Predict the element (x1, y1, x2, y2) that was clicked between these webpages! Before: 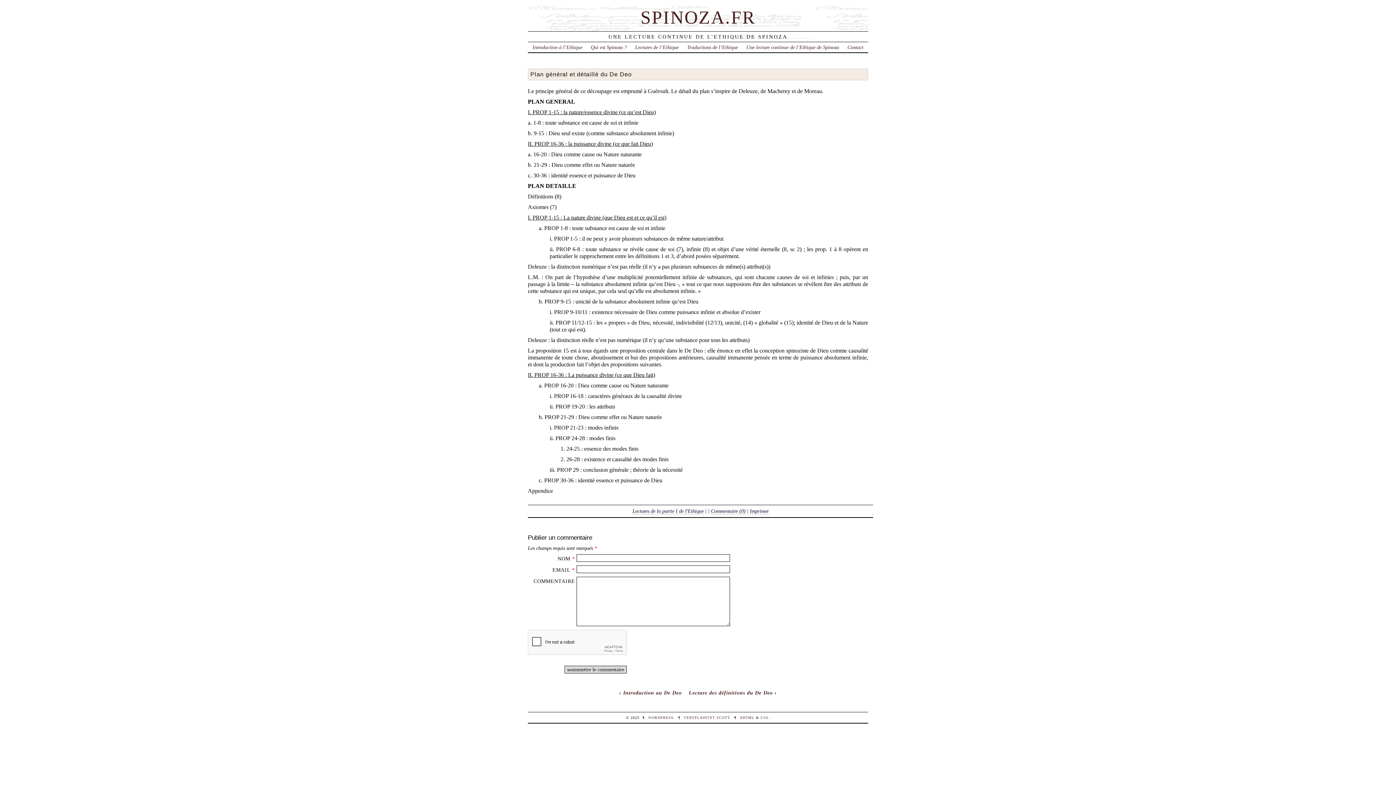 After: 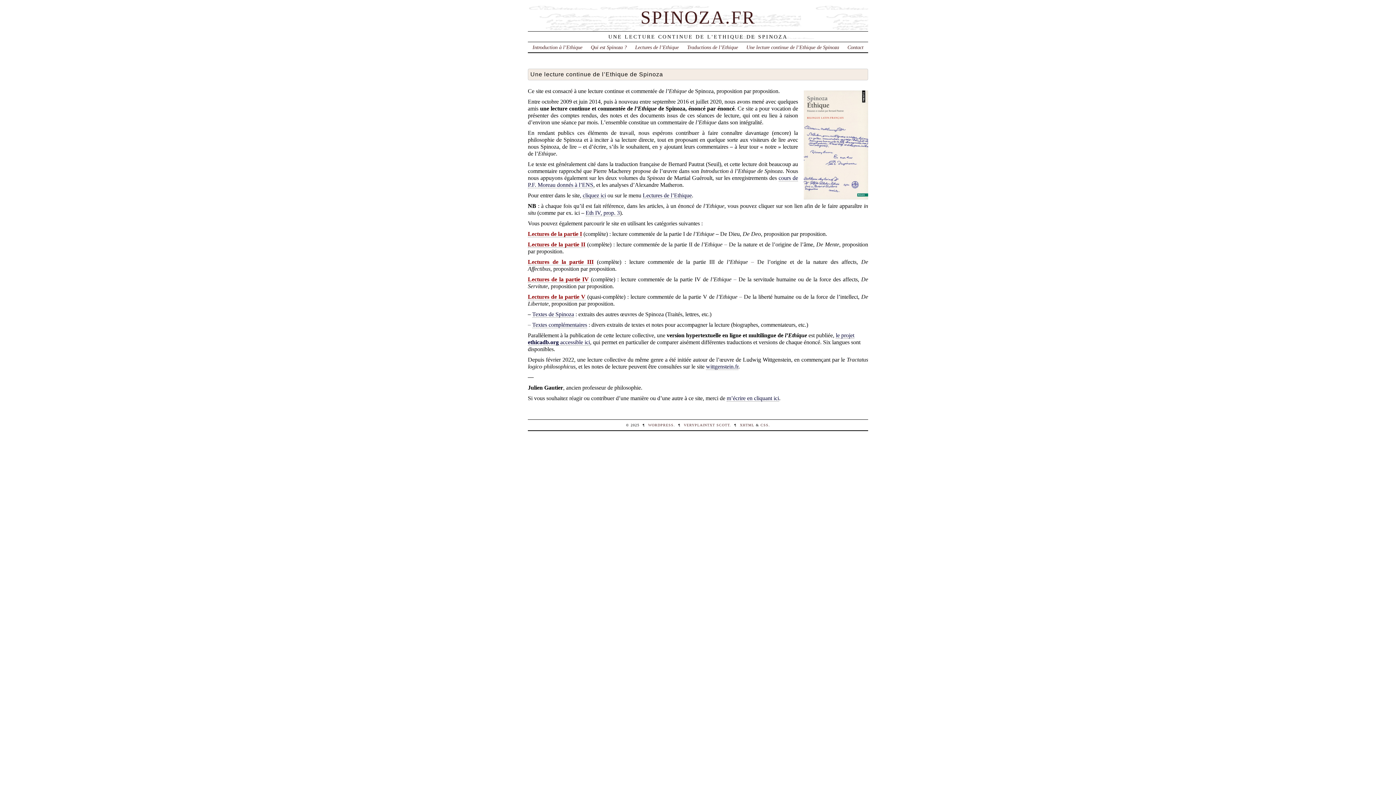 Action: bbox: (746, 44, 839, 50) label: Une lecture continue de l’Ethique de Spinoza